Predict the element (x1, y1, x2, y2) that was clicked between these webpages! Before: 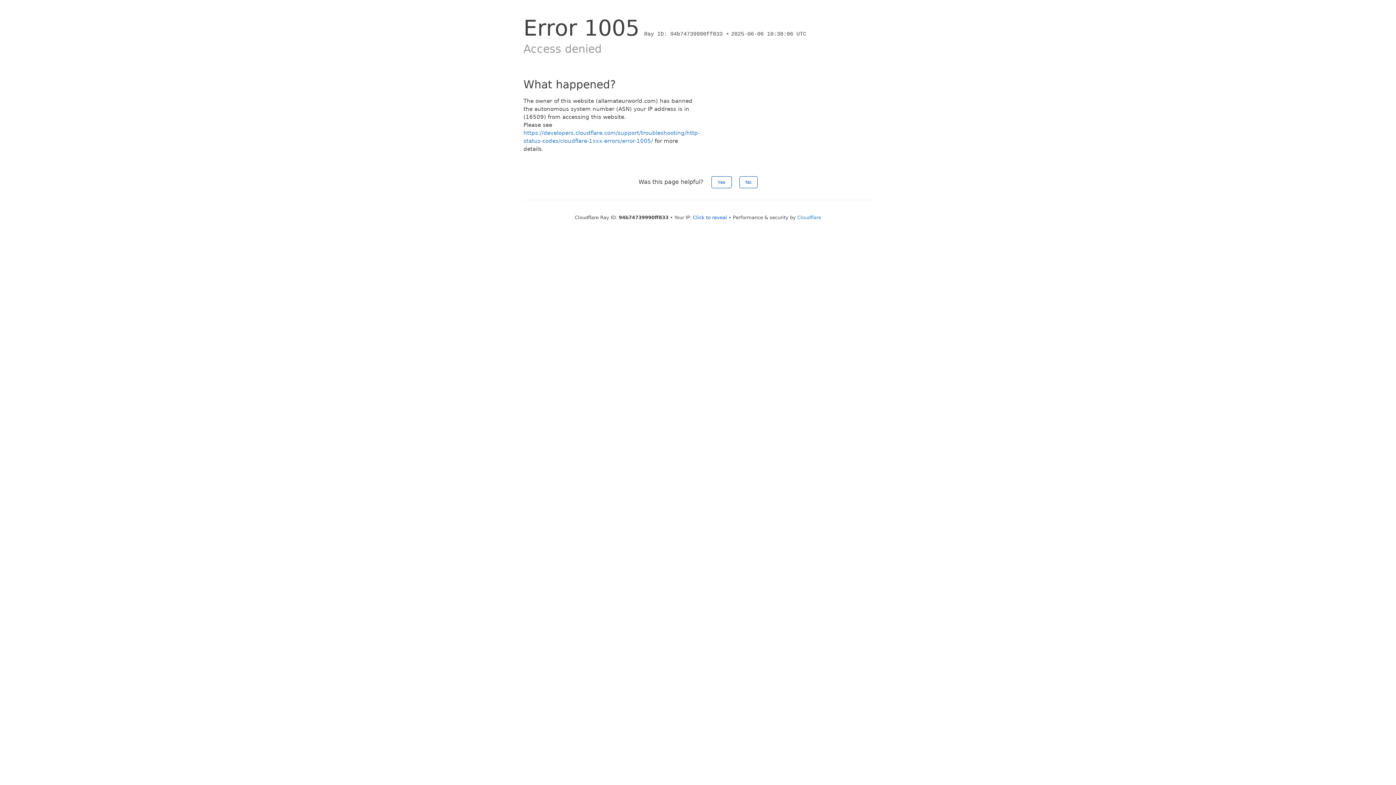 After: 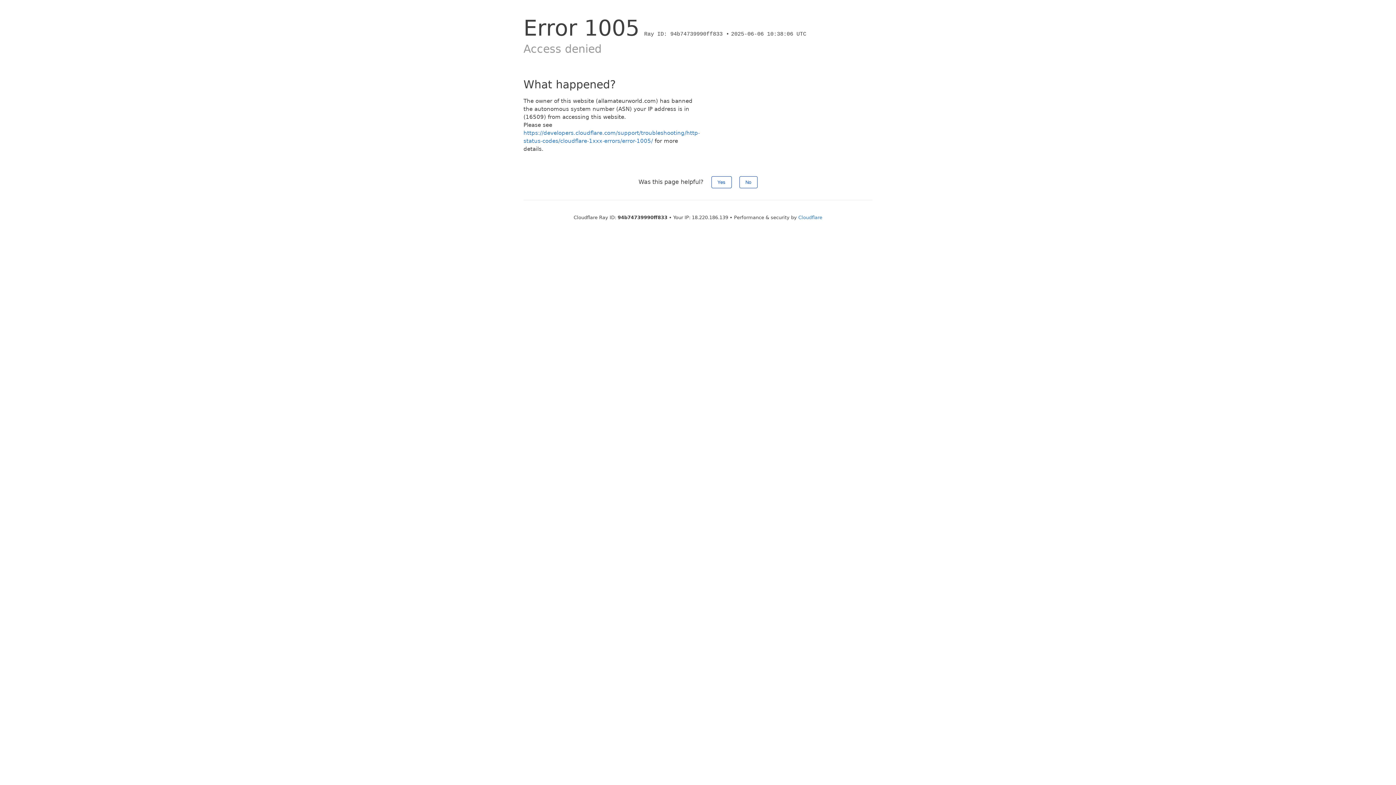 Action: bbox: (693, 214, 727, 220) label: Click to reveal